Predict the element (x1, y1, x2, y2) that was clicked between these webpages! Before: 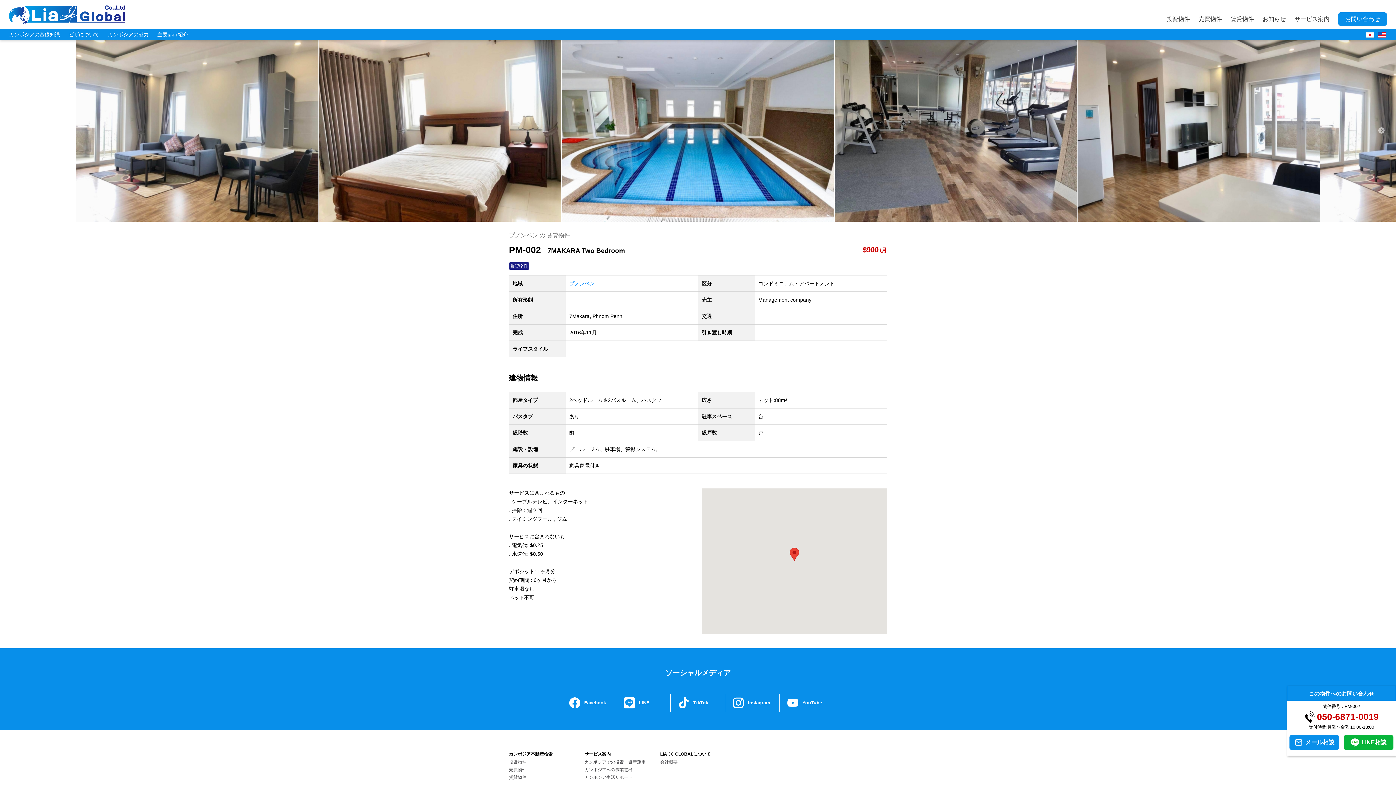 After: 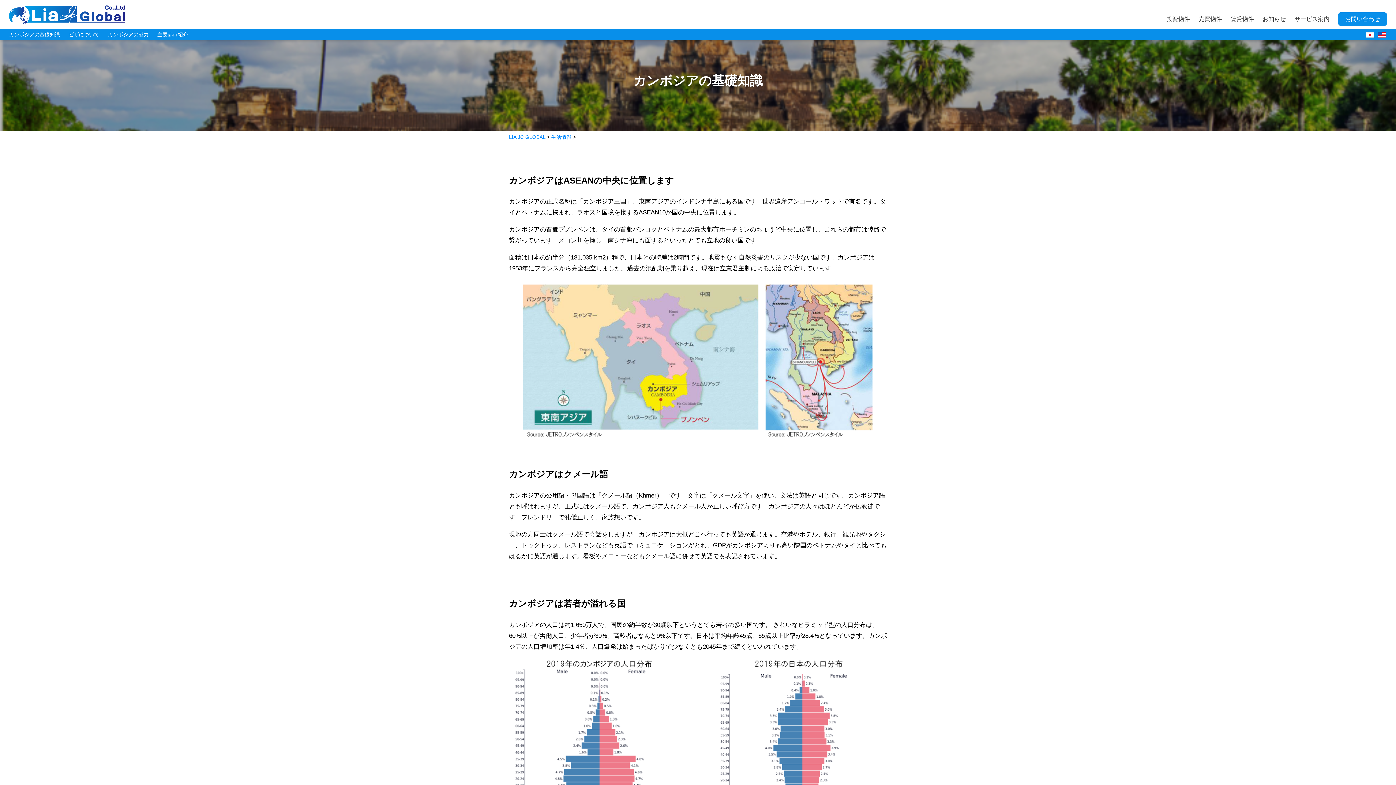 Action: label: カンボジアの基礎知識 bbox: (9, 31, 60, 37)